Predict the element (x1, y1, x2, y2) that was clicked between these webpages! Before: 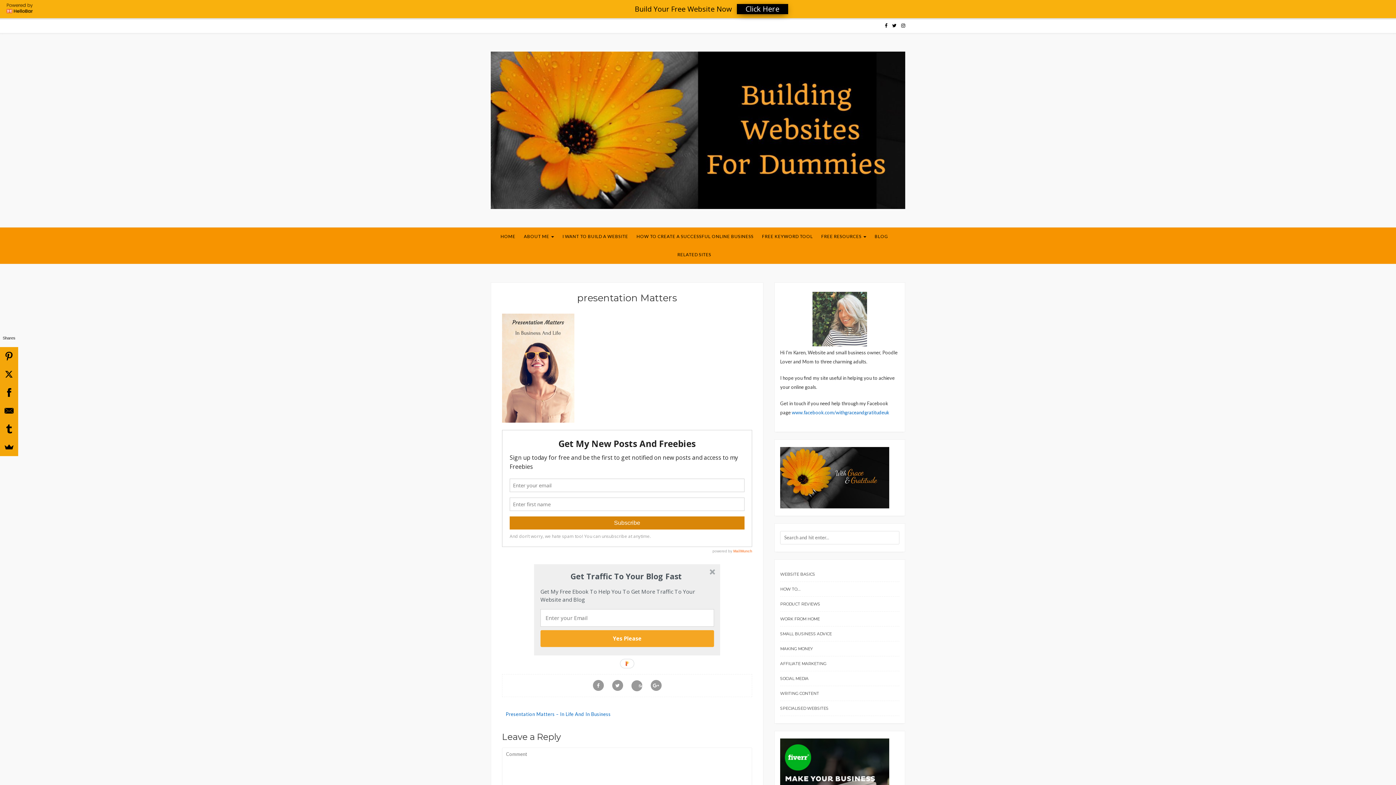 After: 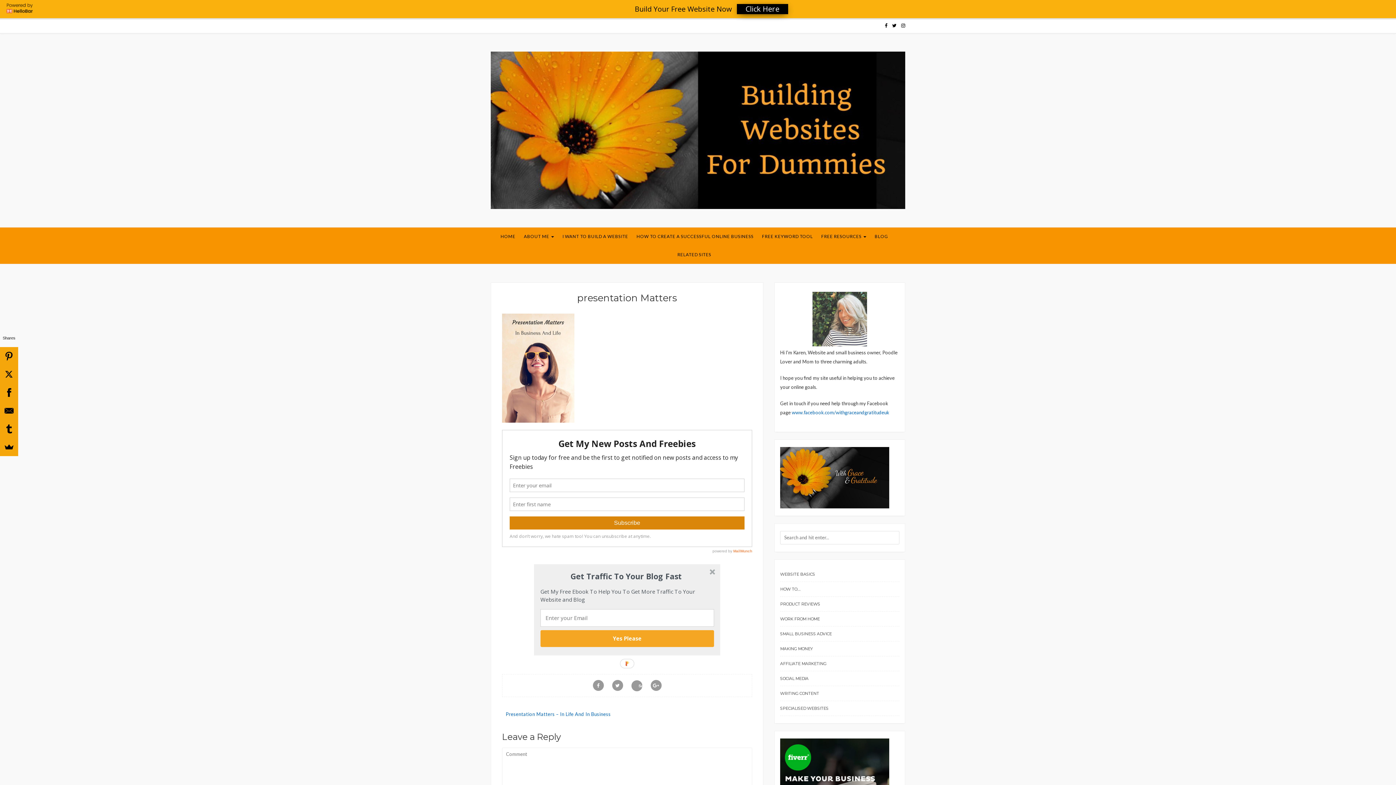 Action: bbox: (540, 587, 714, 603) label: Get My Free Ebook To Help You To Get More Traffic To Your Website and Blog